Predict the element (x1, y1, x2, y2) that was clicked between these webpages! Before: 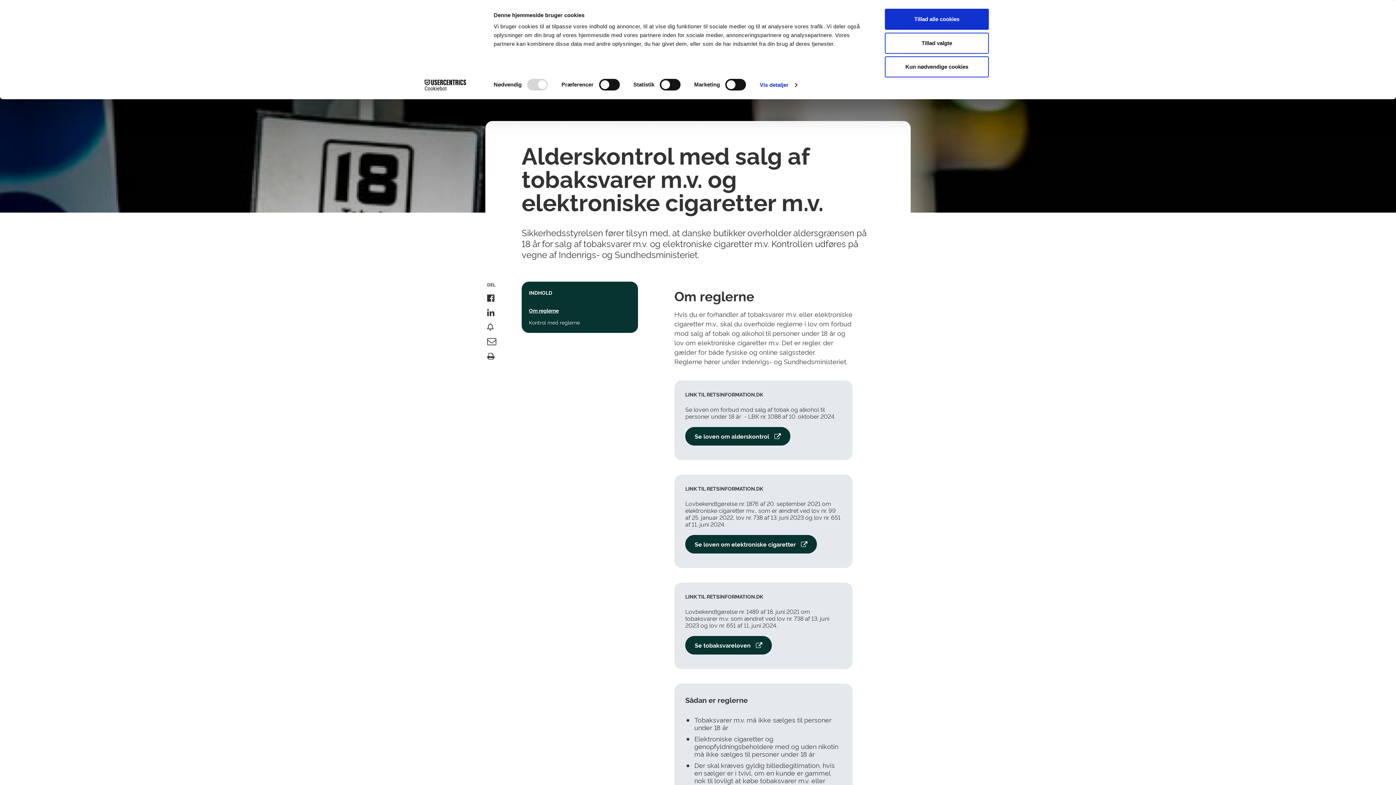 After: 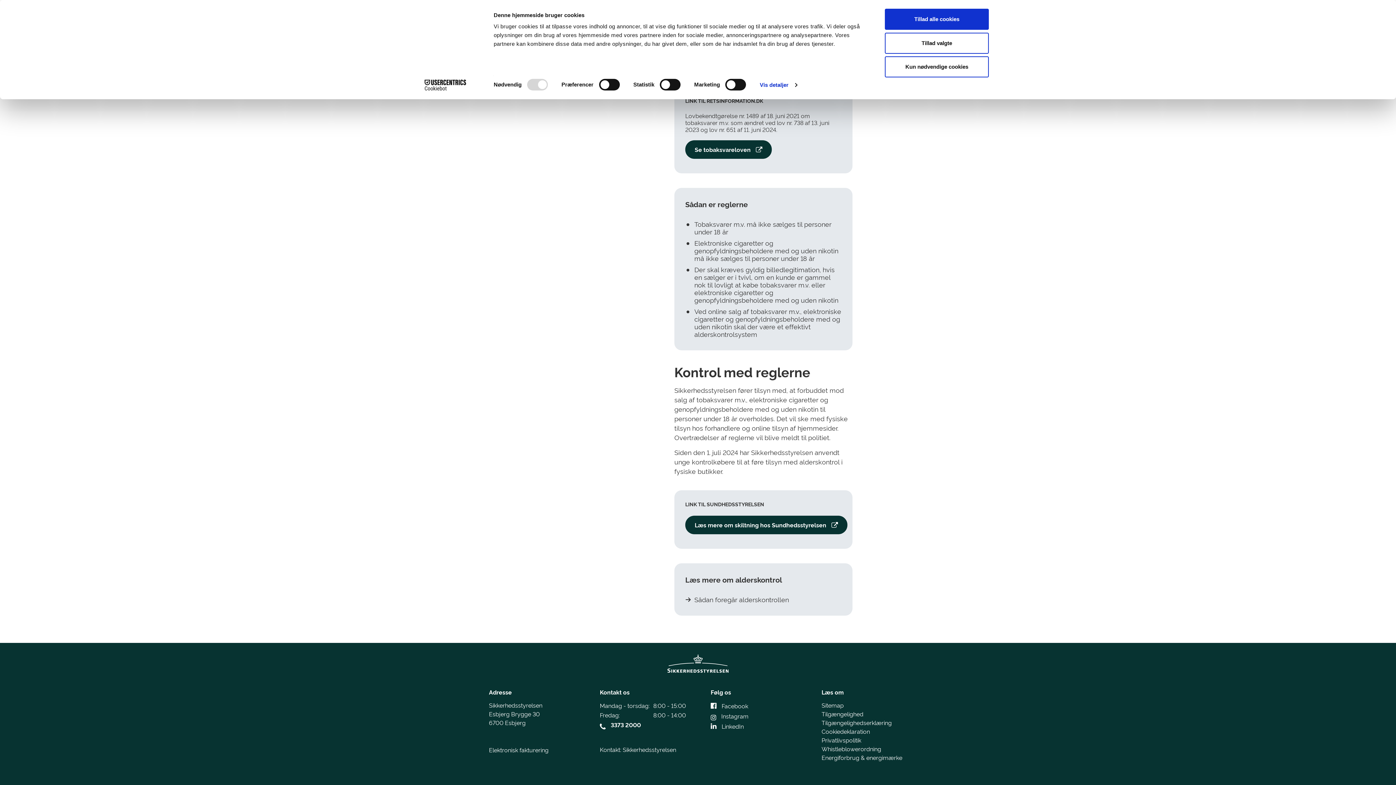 Action: label: Kontrol med reglerne bbox: (521, 316, 587, 328)